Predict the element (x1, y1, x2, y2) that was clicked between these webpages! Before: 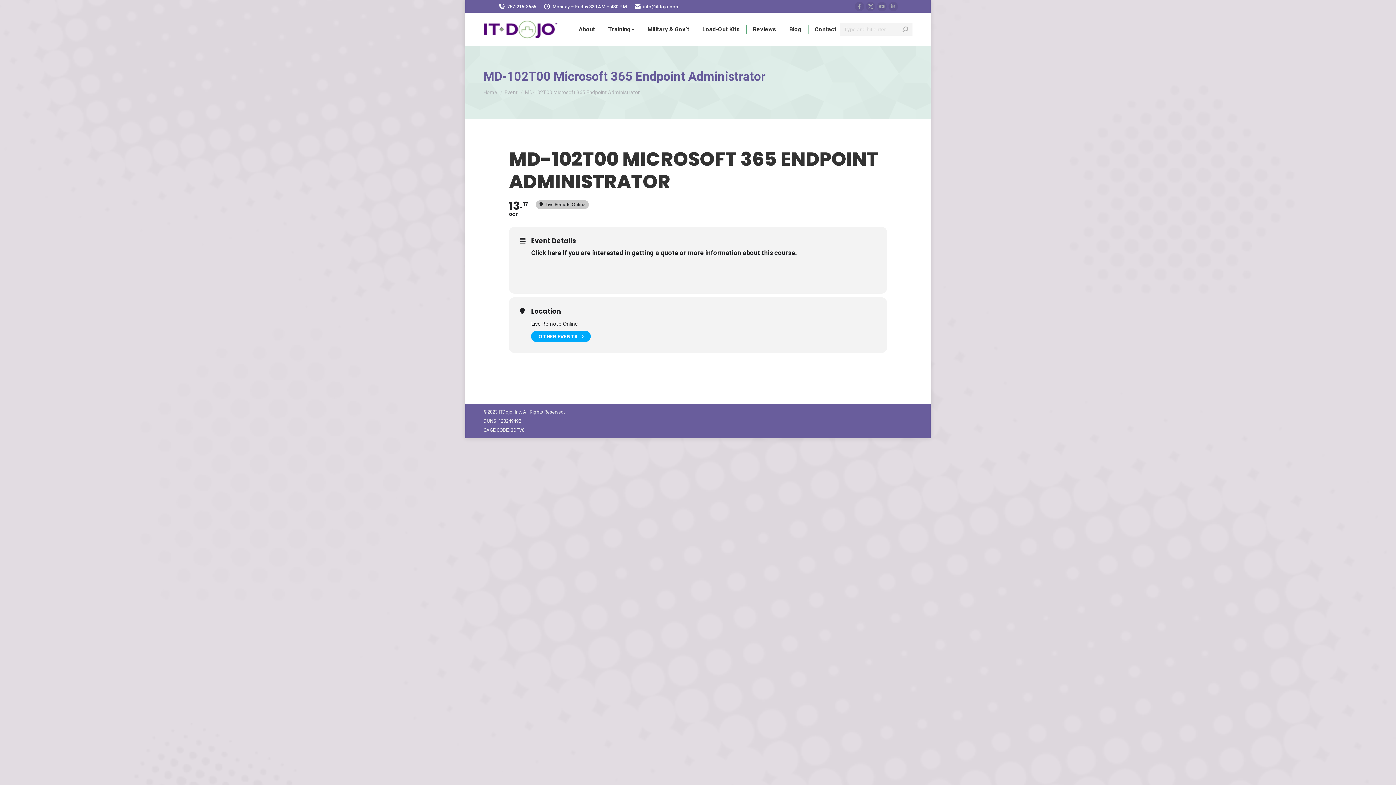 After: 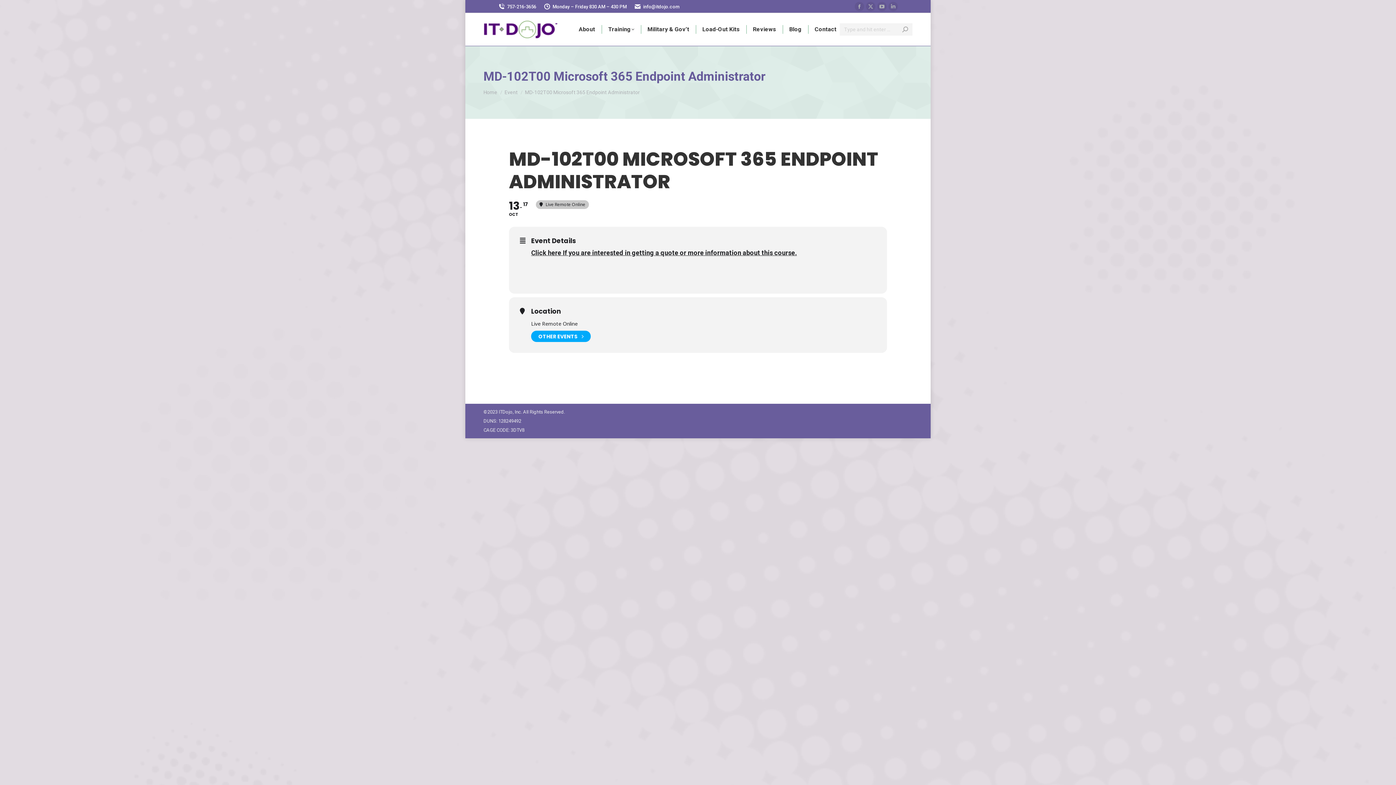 Action: bbox: (531, 249, 797, 256) label: Click here If you are interested in getting a quote or more information about this course.